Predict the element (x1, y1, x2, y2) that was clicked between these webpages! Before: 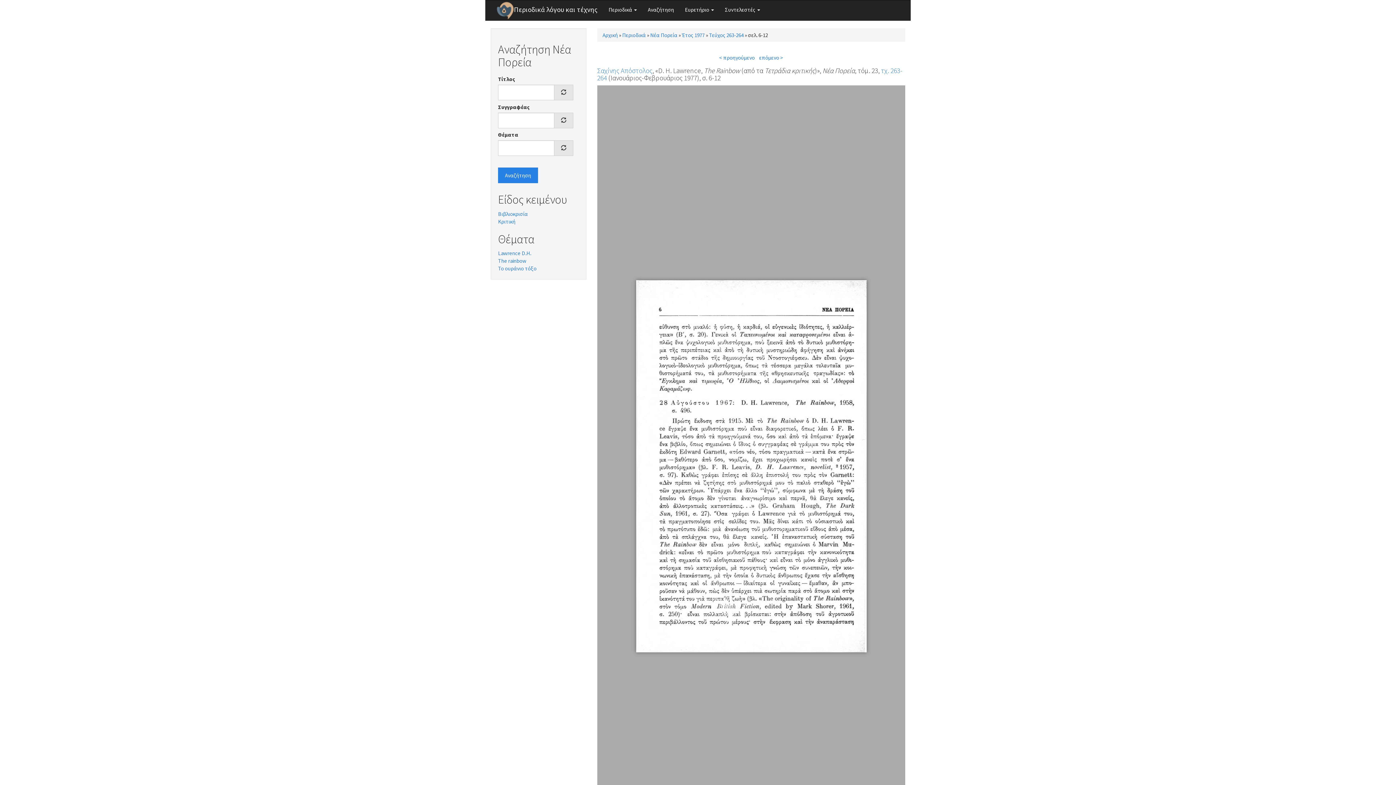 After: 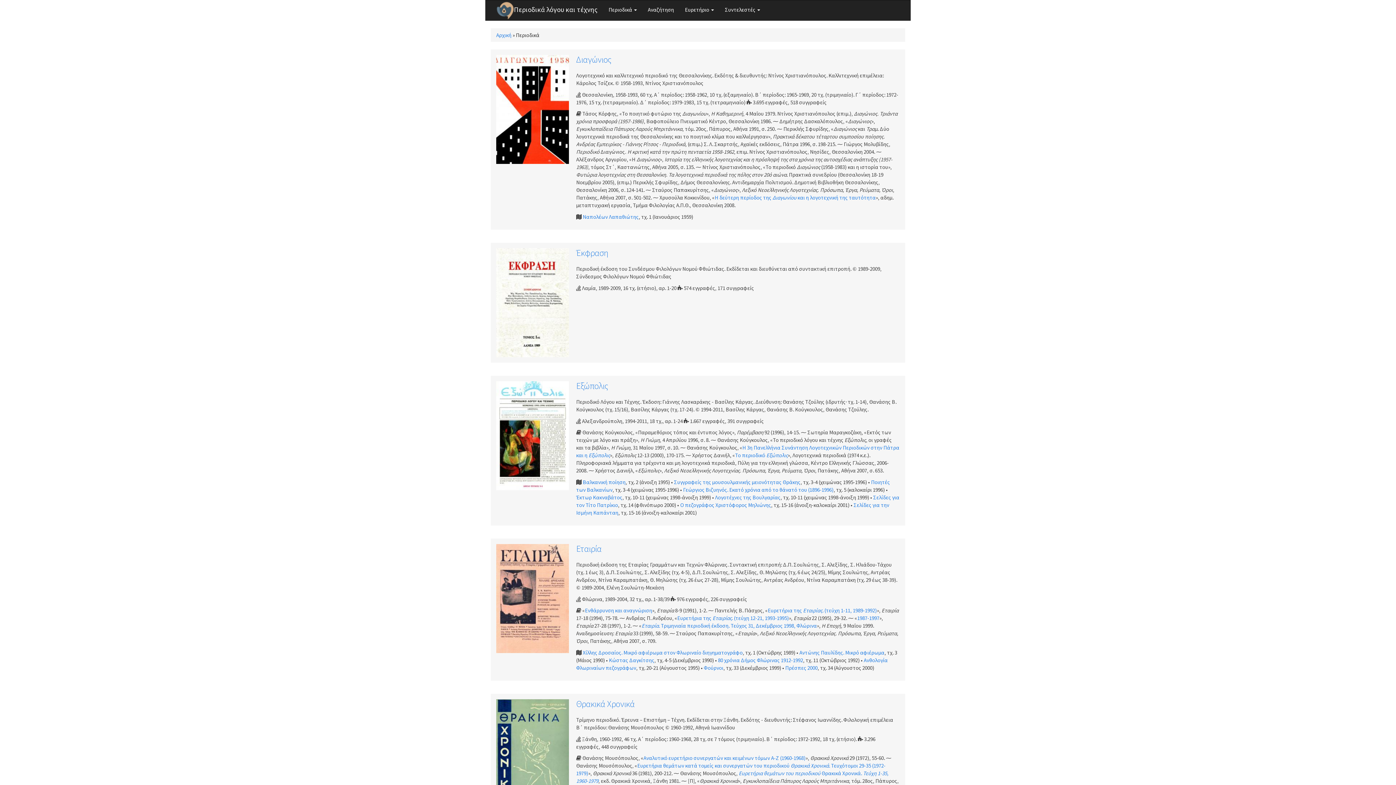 Action: label: Περιοδικά bbox: (622, 31, 646, 38)